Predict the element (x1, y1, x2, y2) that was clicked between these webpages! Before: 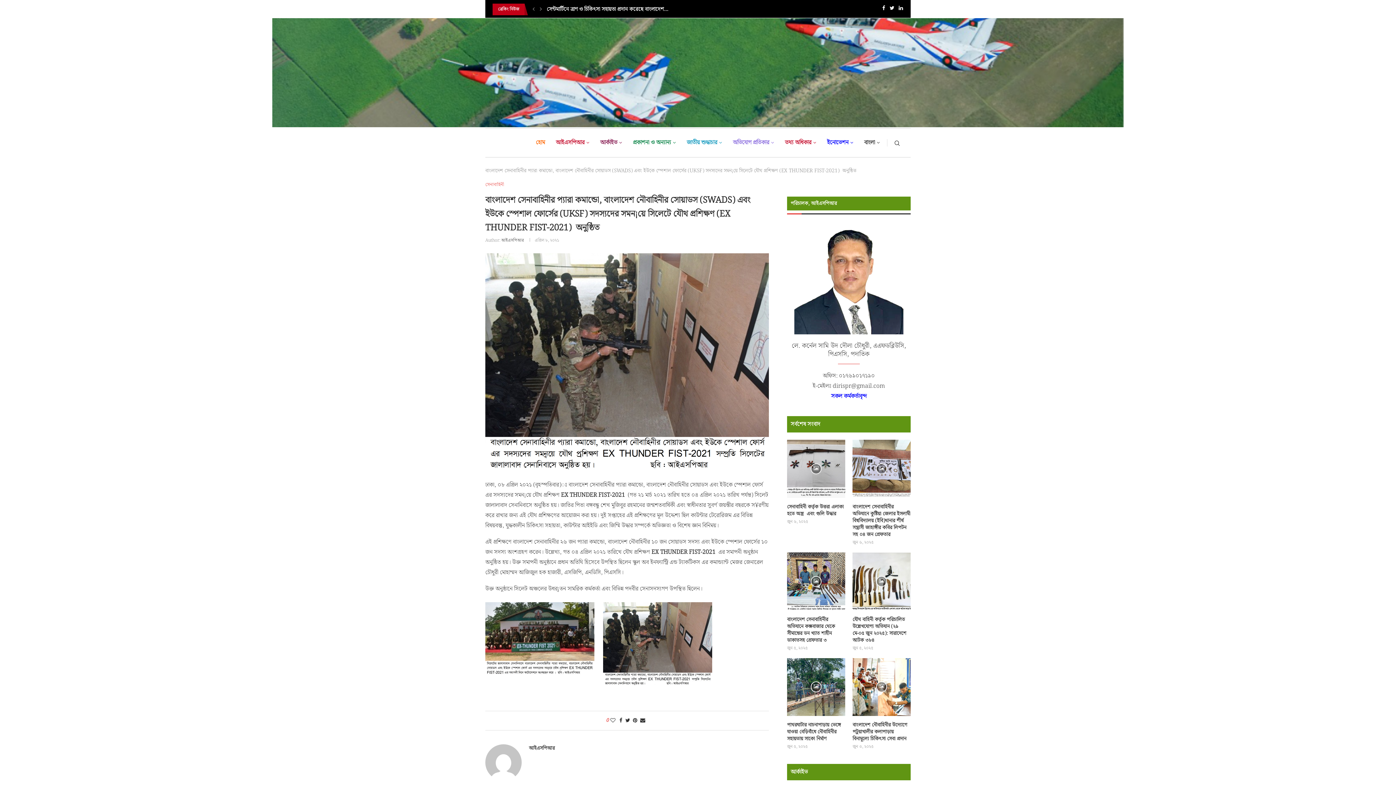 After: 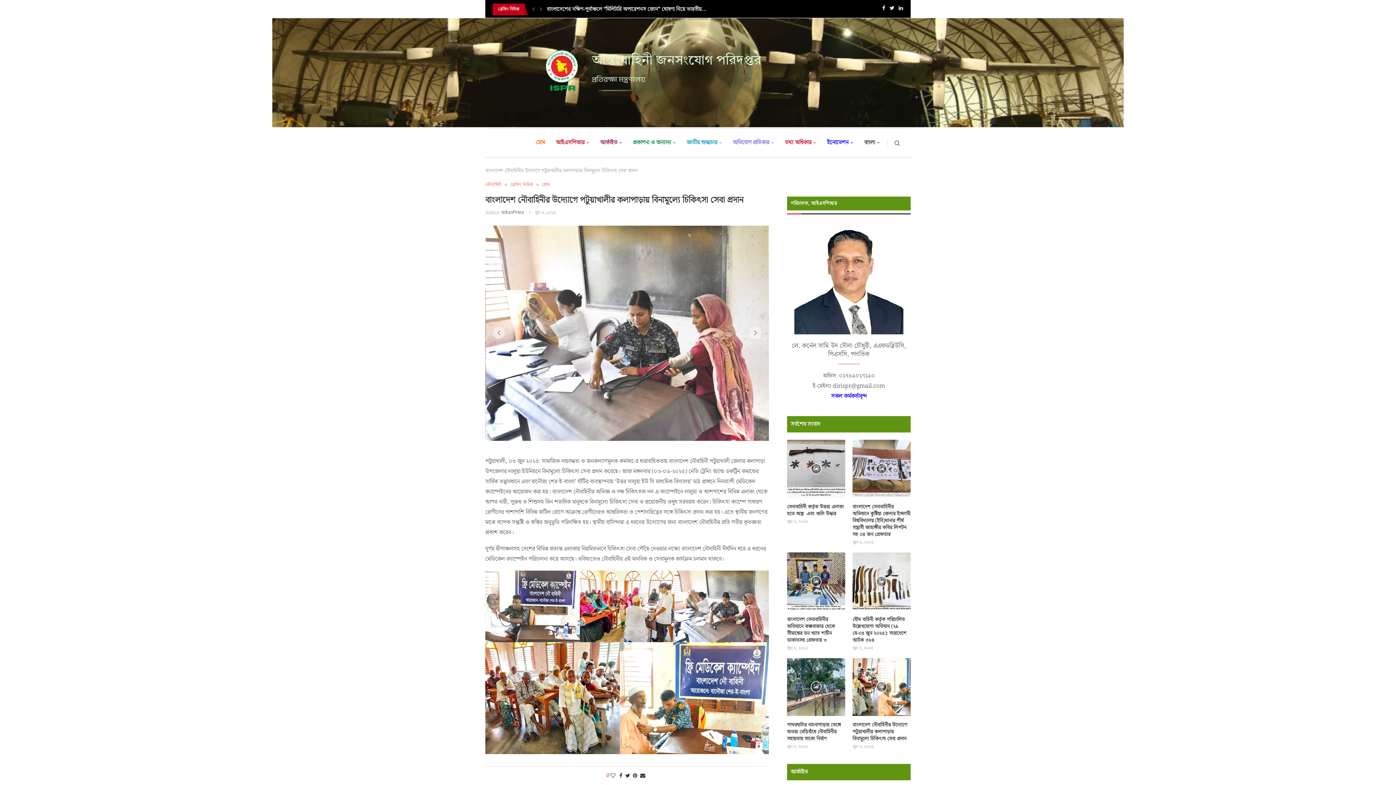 Action: label: Icon bbox: (876, 681, 887, 692)